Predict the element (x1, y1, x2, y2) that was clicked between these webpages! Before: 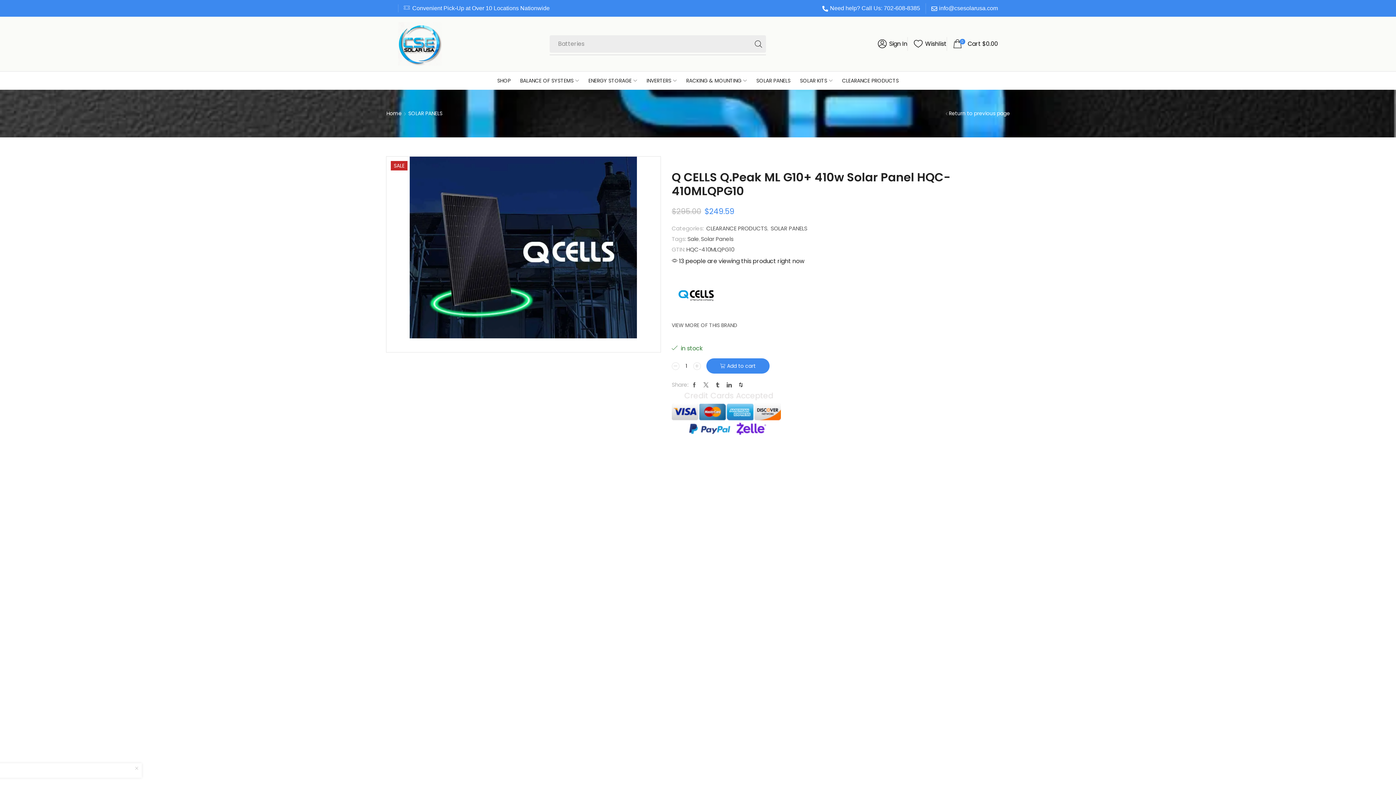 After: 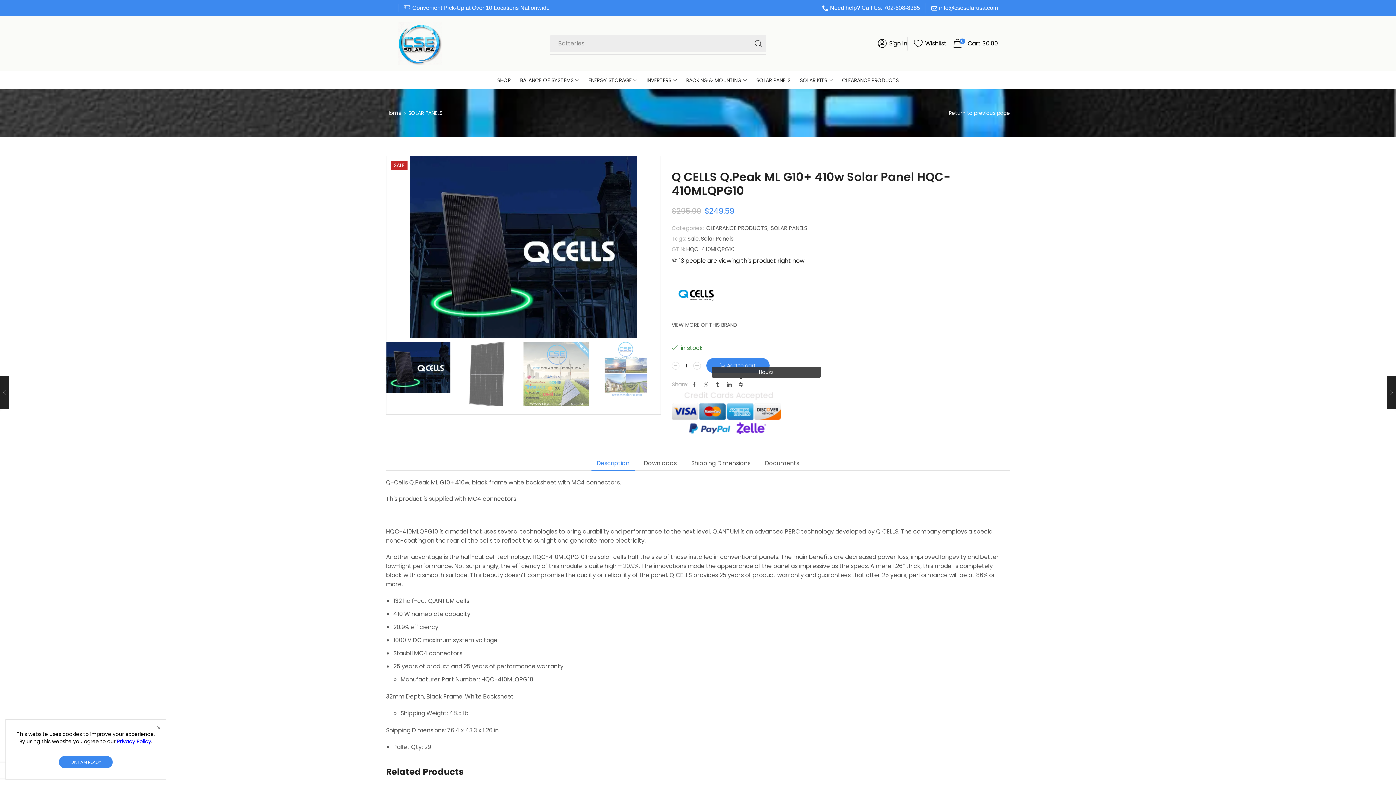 Action: bbox: (738, 382, 743, 387)